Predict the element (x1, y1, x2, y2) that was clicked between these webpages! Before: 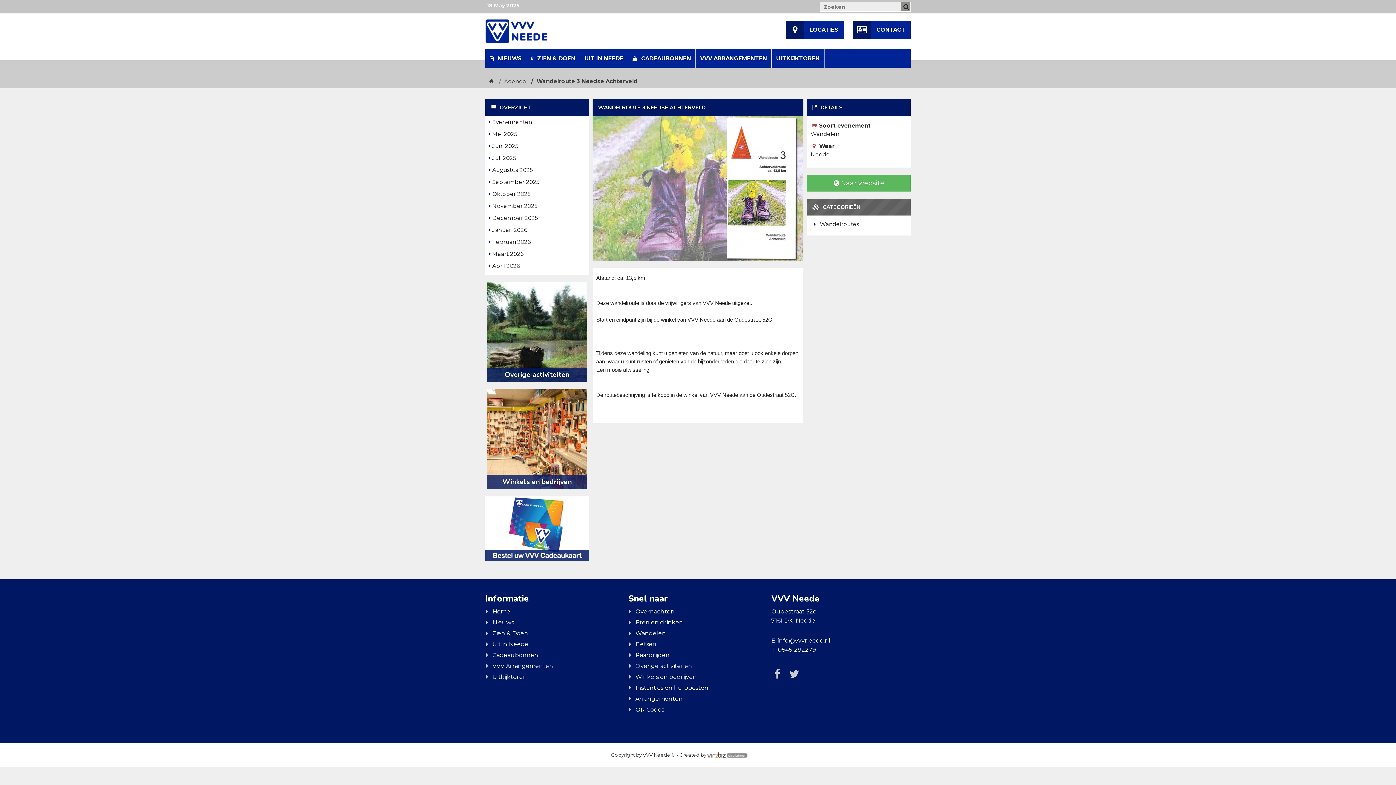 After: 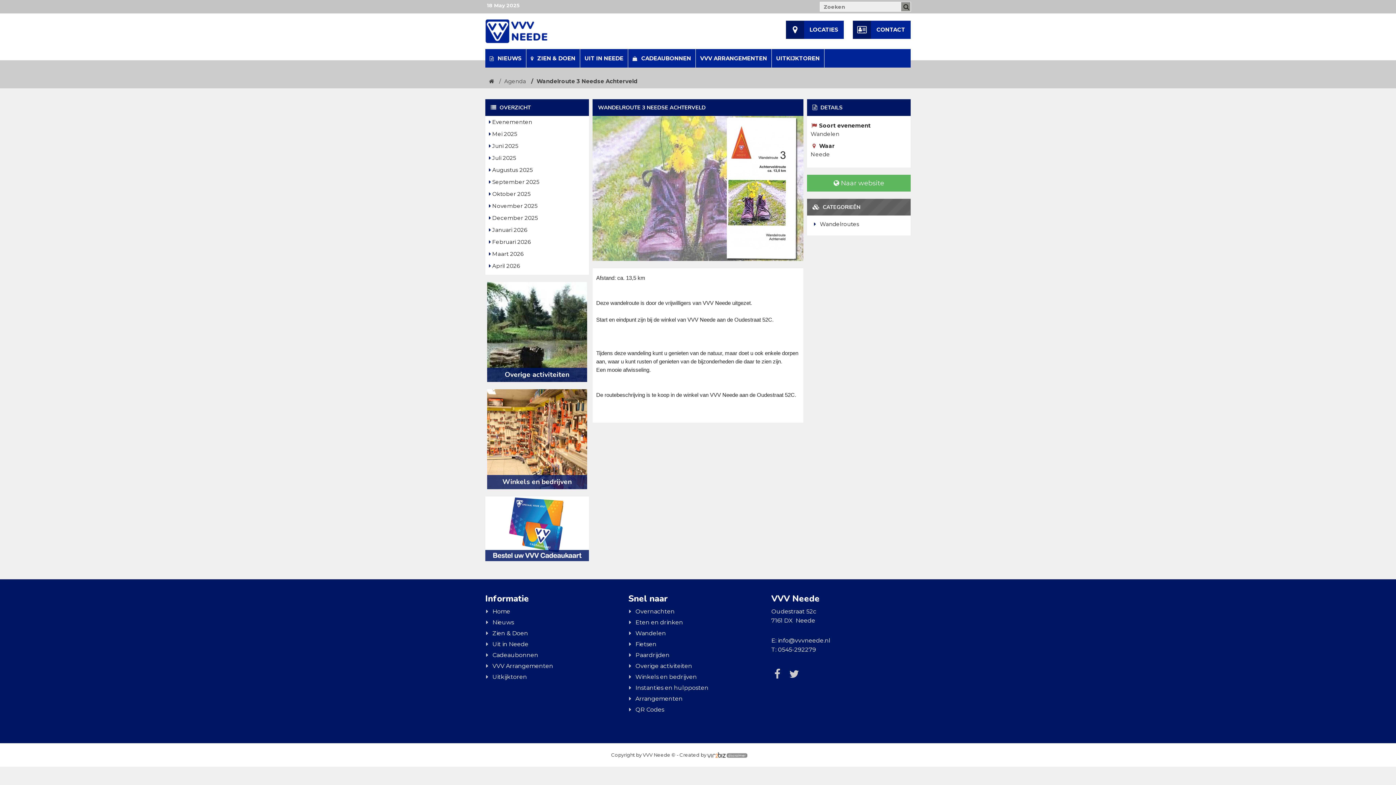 Action: bbox: (727, 752, 749, 758)